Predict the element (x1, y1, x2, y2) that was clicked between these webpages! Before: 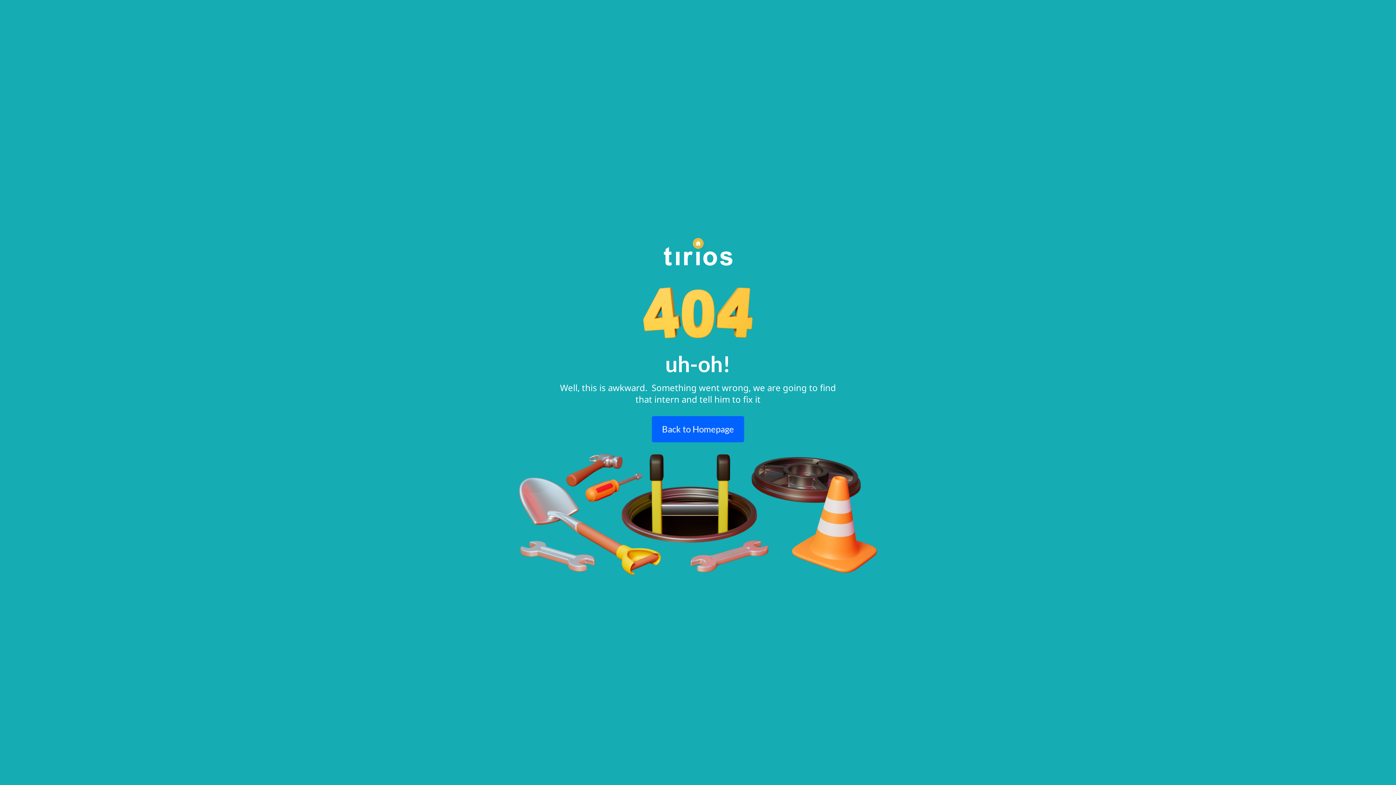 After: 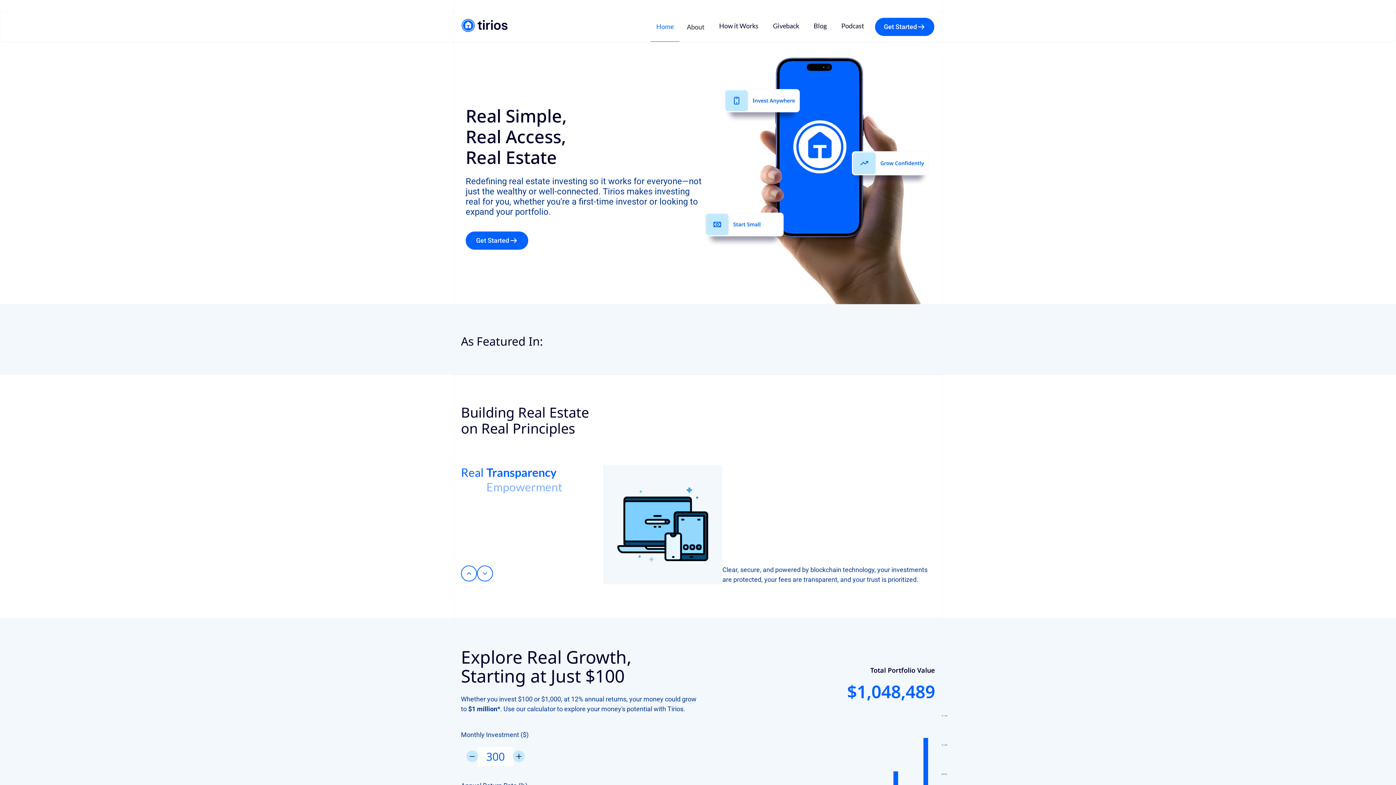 Action: label: Back to Homepage bbox: (652, 416, 744, 442)